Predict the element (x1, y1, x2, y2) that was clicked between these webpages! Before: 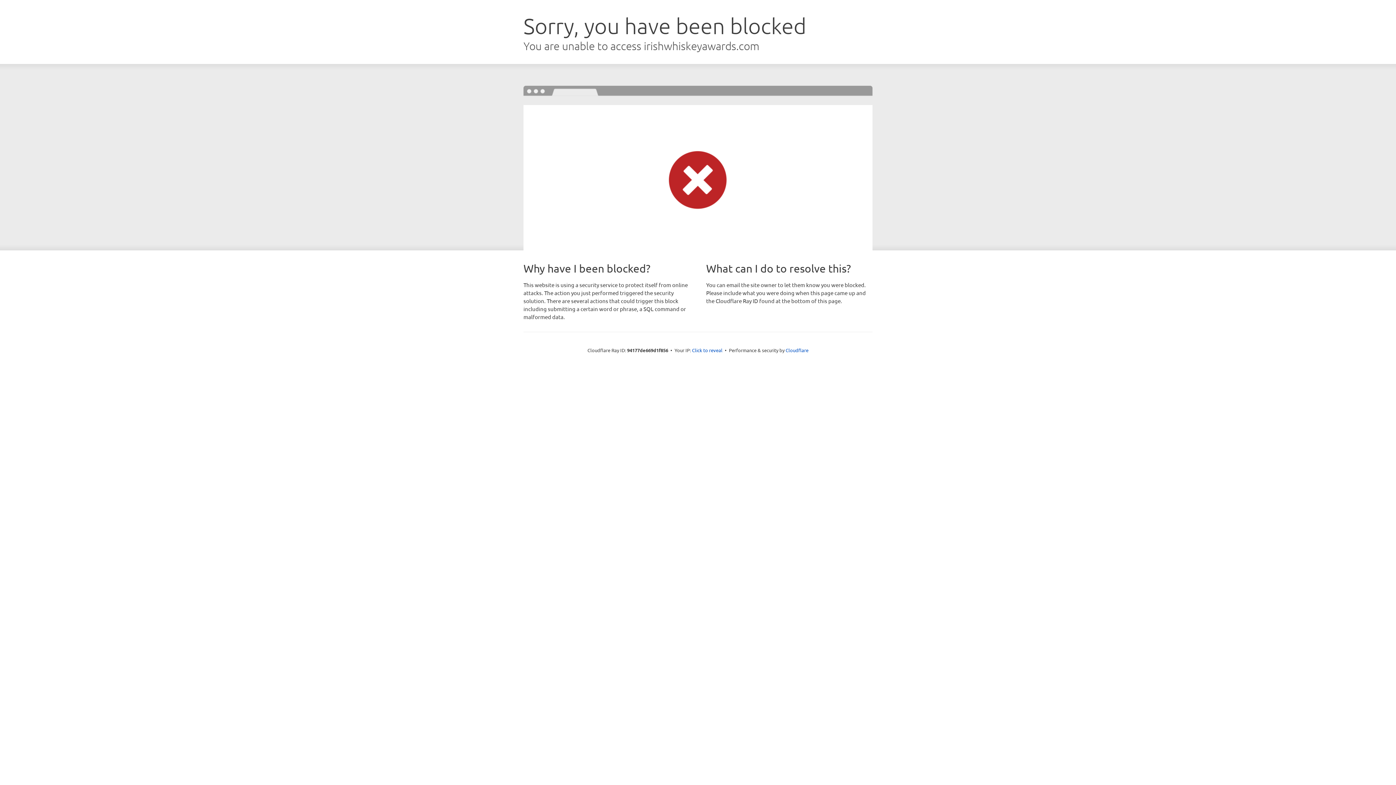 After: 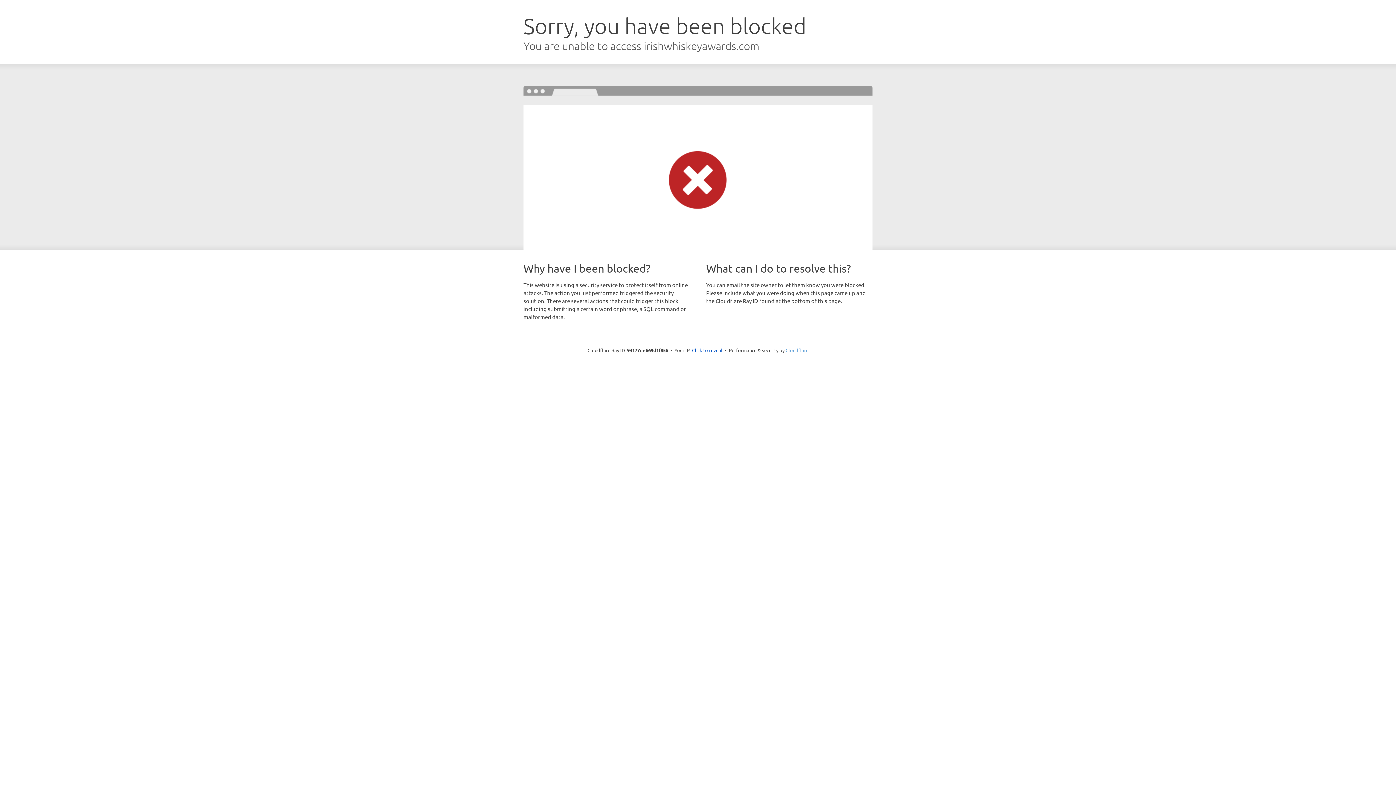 Action: bbox: (785, 347, 808, 353) label: Cloudflare